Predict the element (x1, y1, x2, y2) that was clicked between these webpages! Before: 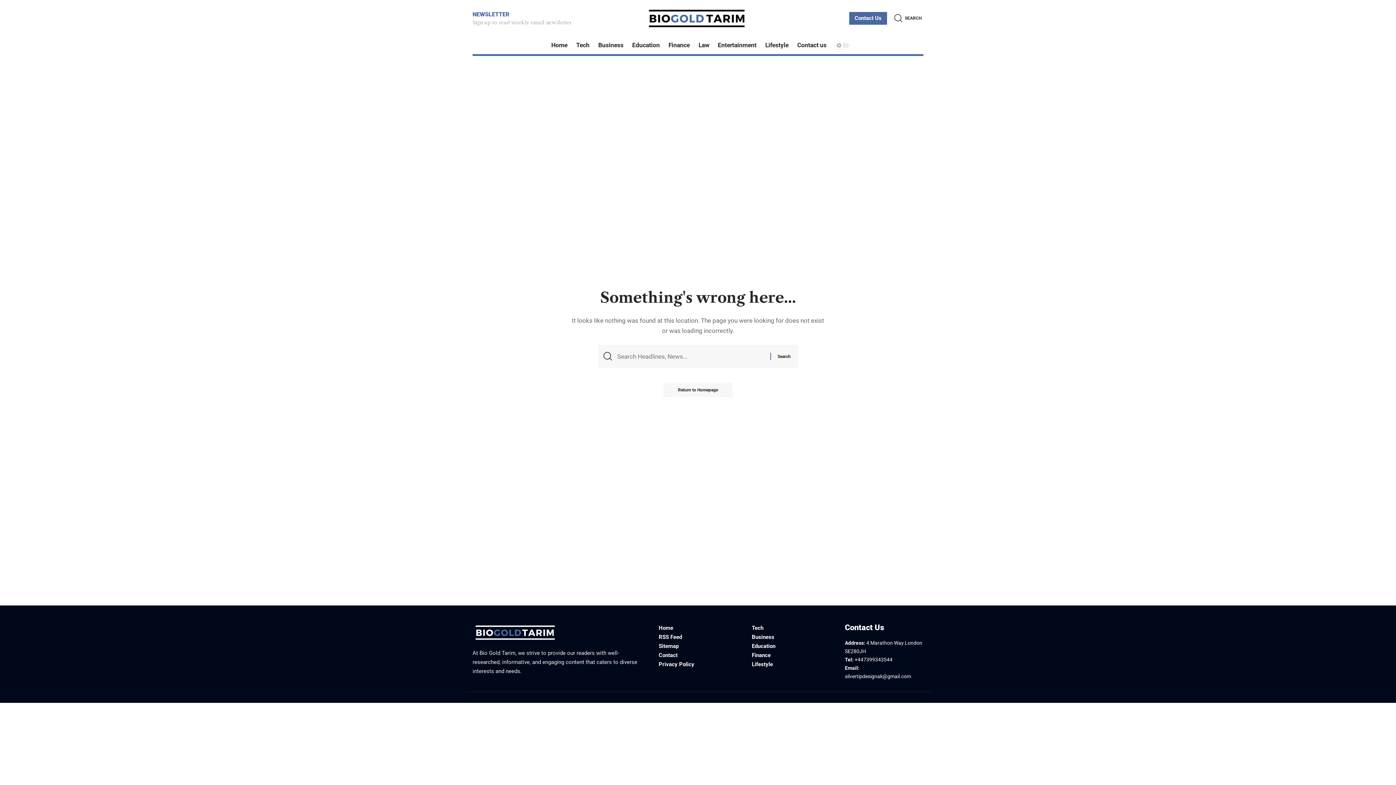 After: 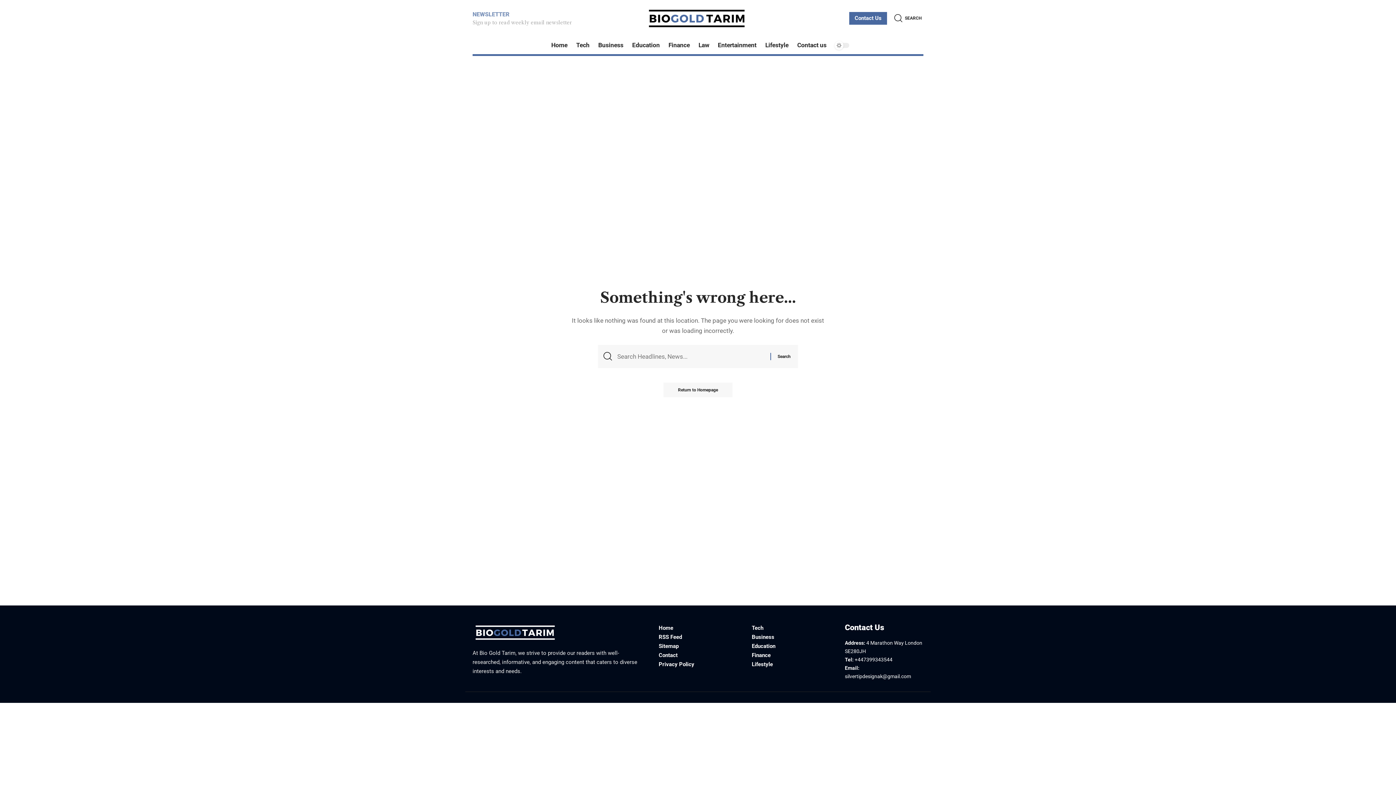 Action: label: NEWSLETTER bbox: (472, 11, 509, 17)